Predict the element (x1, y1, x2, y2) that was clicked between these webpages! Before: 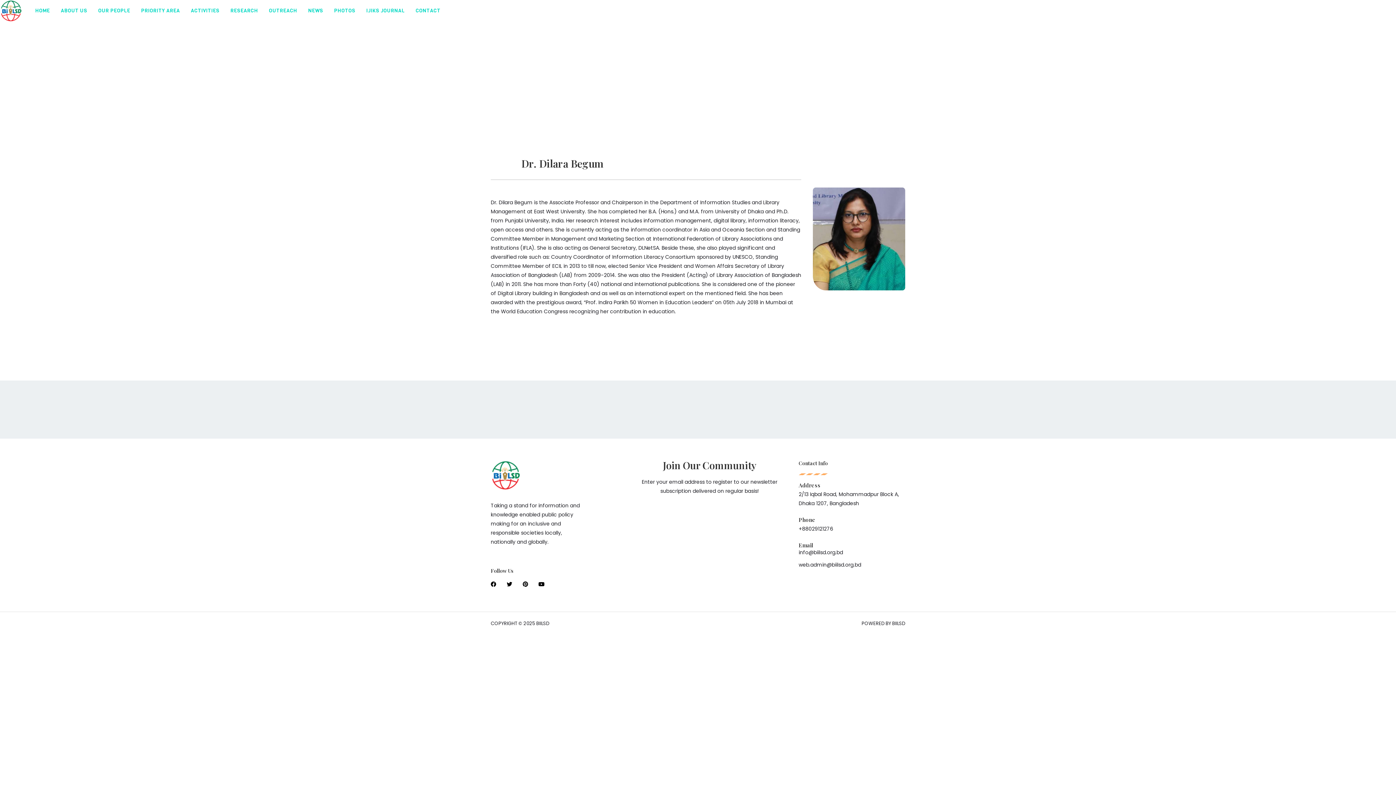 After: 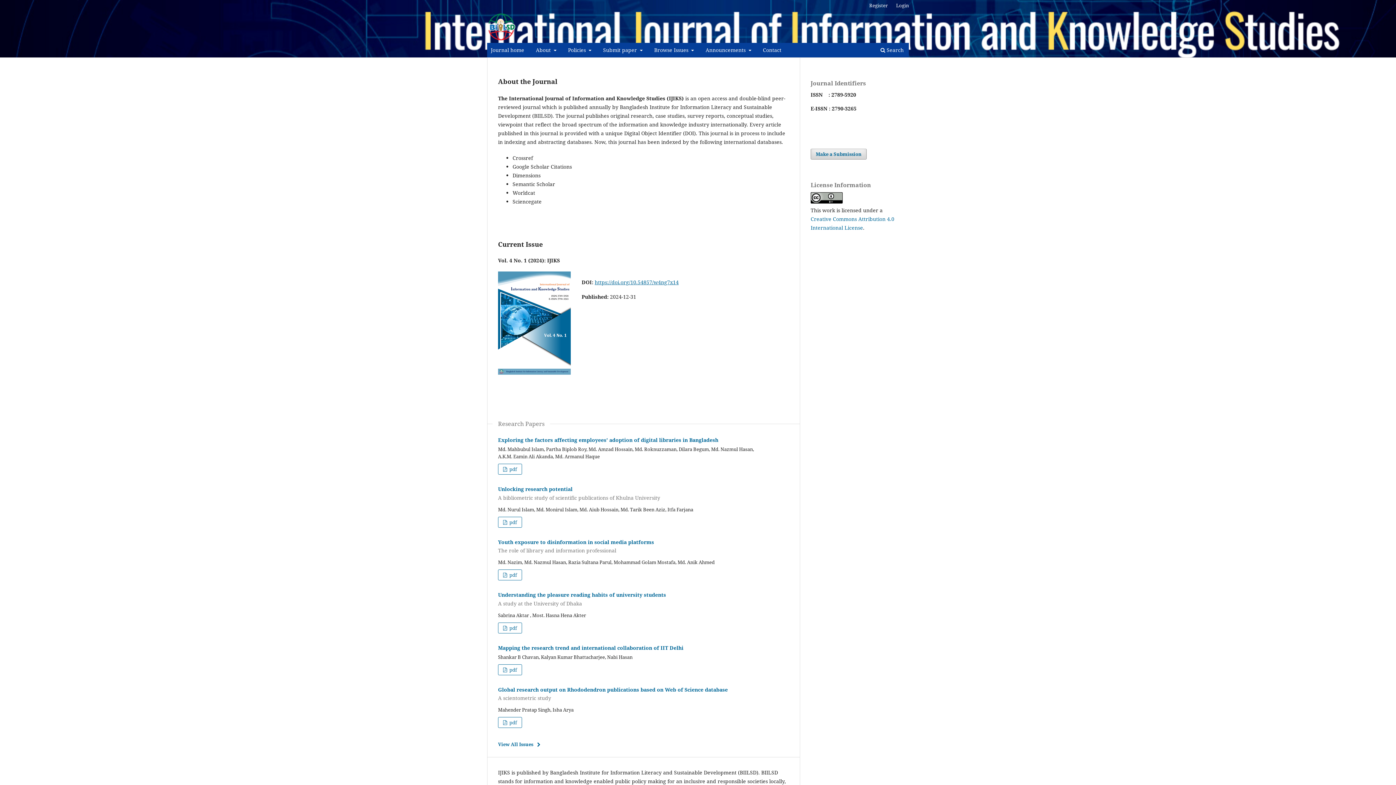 Action: bbox: (360, 0, 410, 21) label: IJIKS JOURNAL